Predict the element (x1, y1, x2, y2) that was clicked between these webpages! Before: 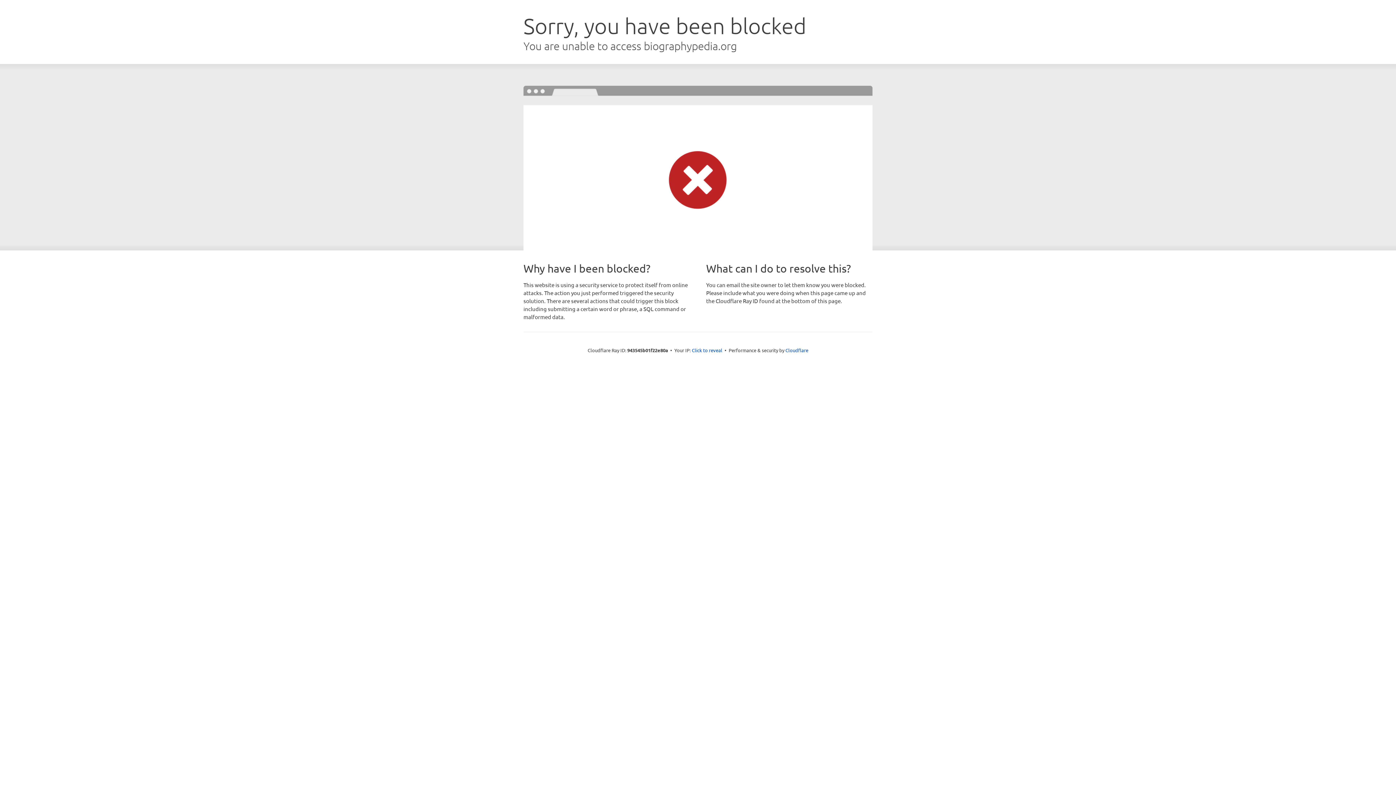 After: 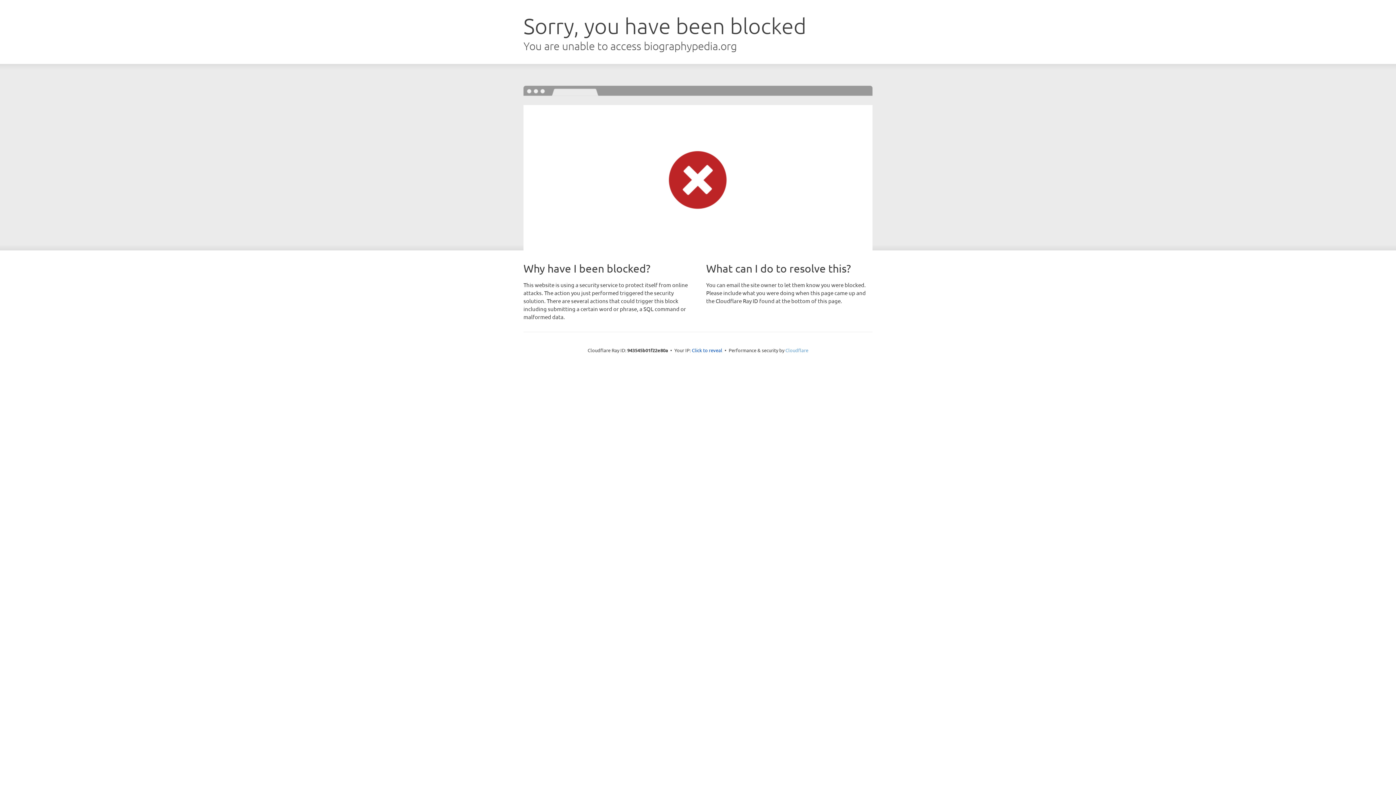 Action: label: Cloudflare bbox: (785, 347, 808, 353)